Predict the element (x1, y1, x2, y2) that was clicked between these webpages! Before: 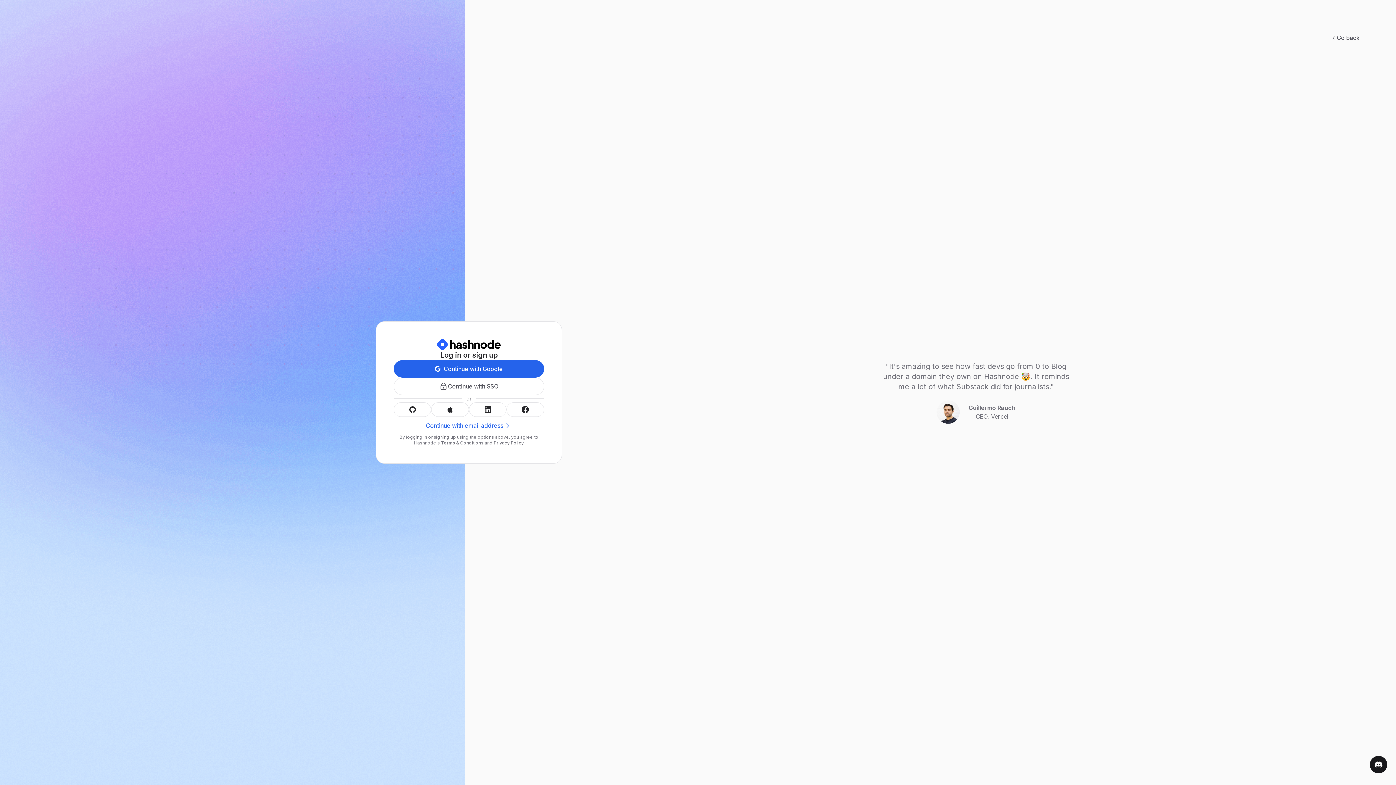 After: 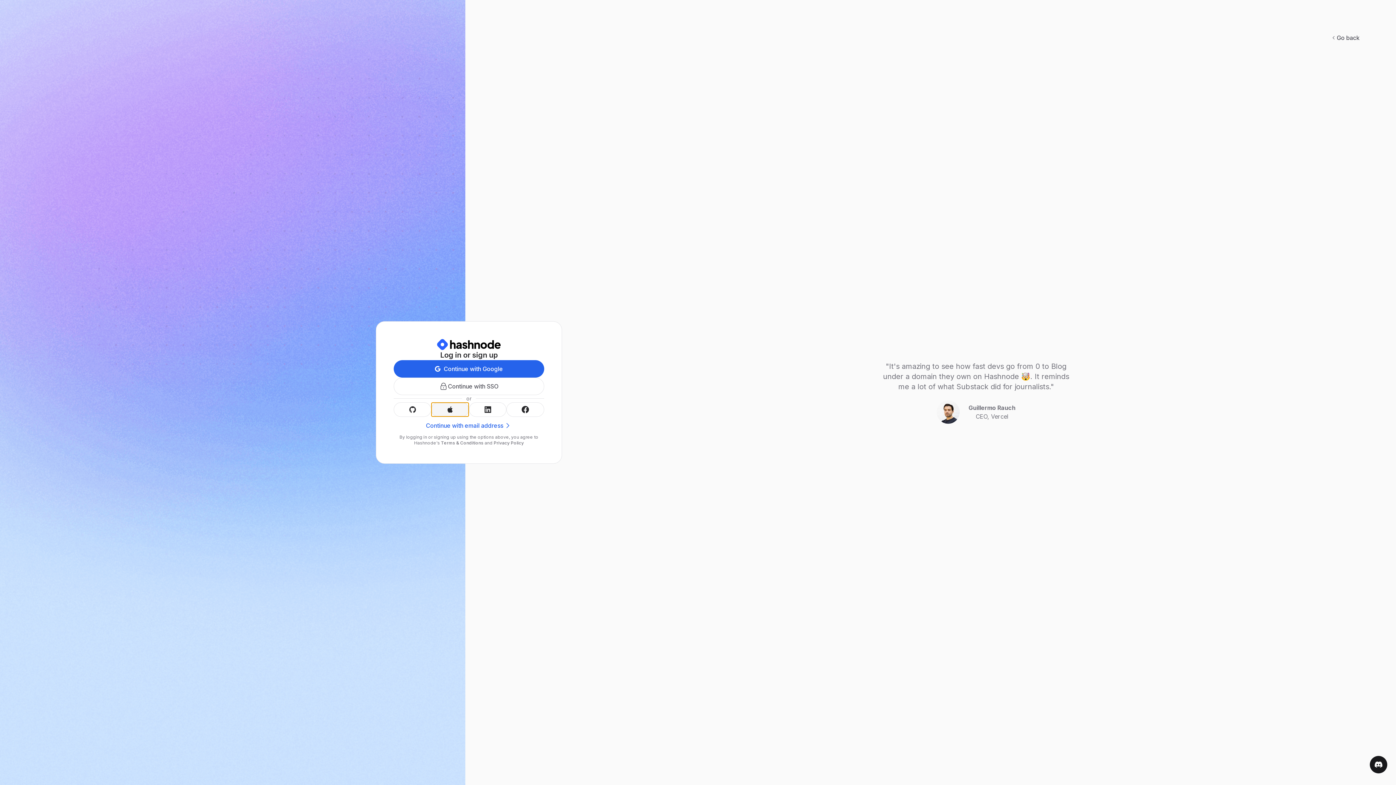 Action: bbox: (431, 402, 469, 417)